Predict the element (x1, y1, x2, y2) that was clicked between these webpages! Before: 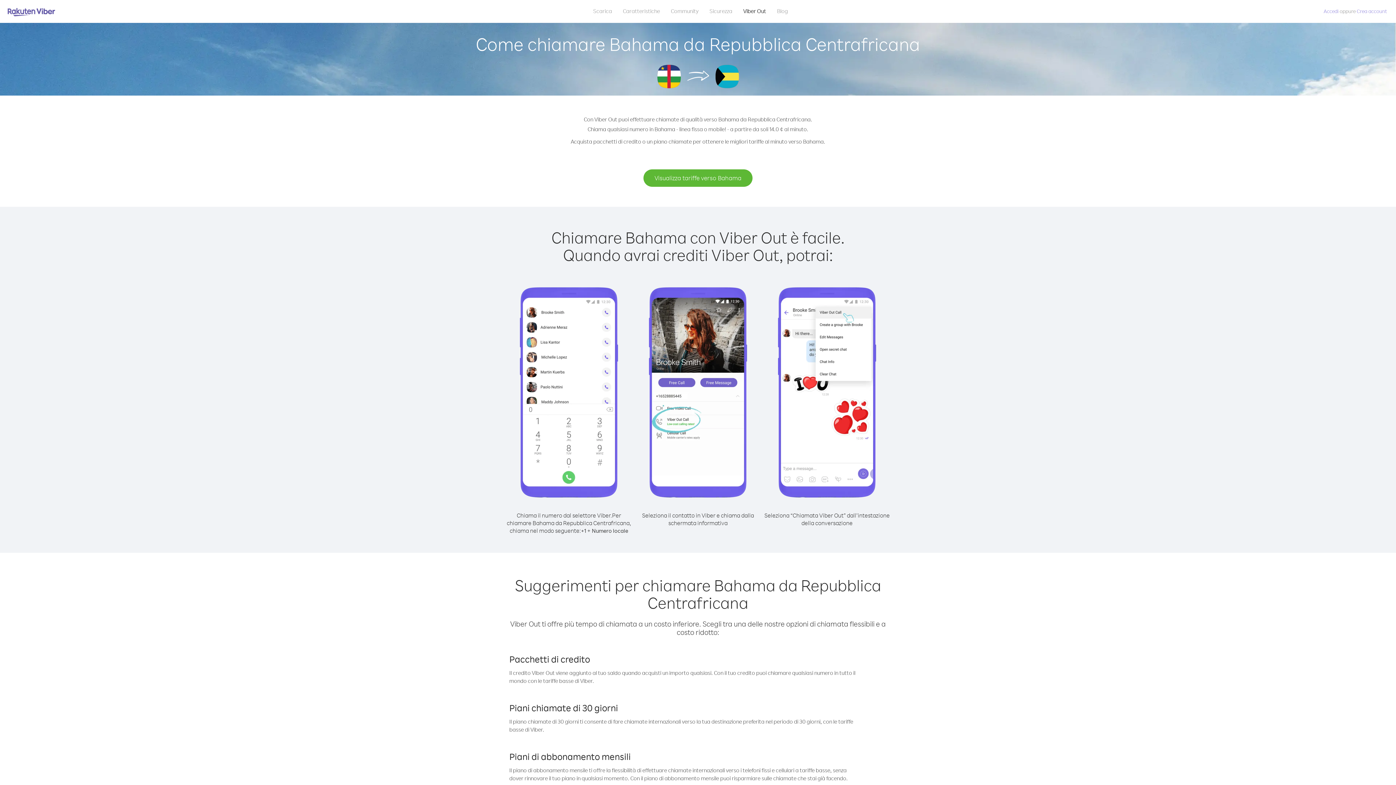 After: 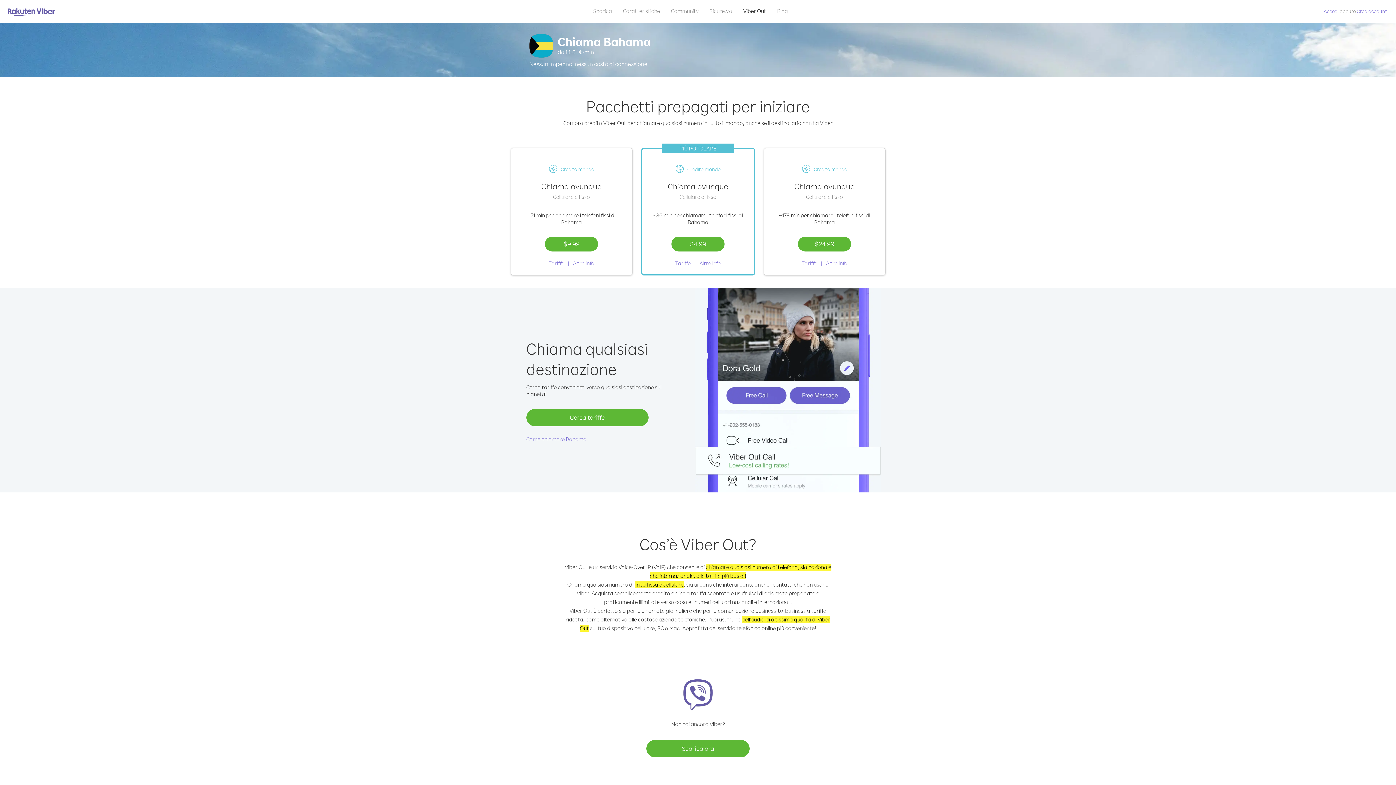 Action: label: Visualizza tariffe verso Bahama bbox: (643, 169, 752, 186)